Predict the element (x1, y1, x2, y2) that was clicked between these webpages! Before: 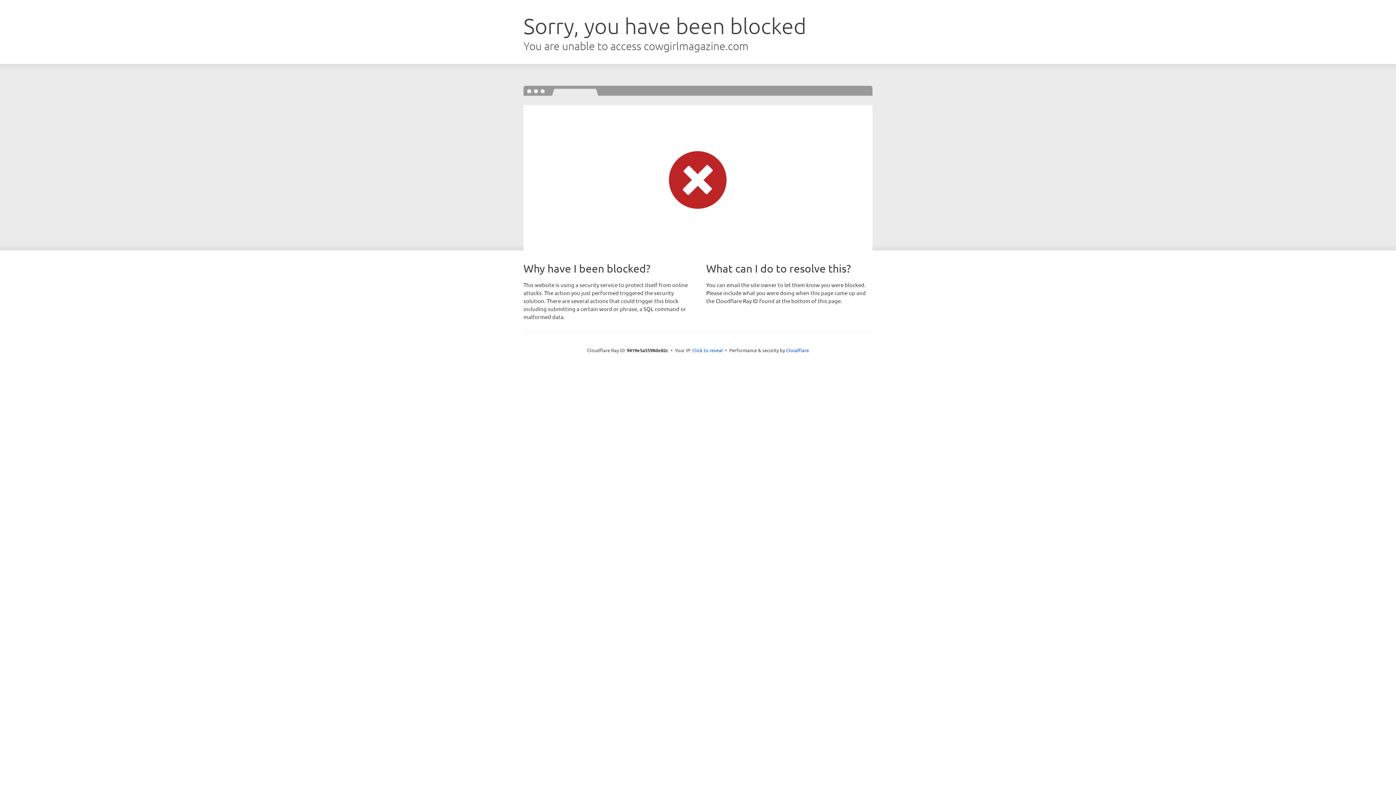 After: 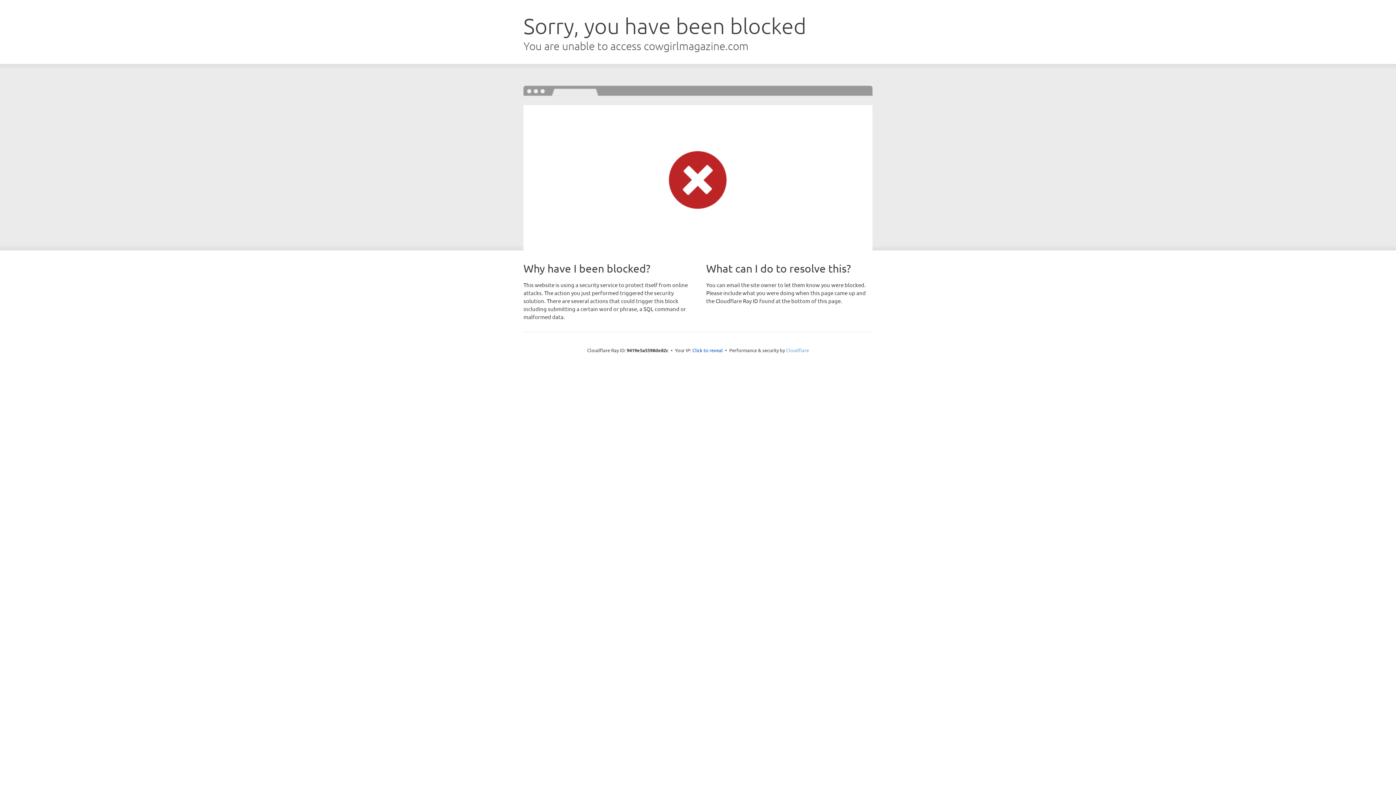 Action: label: Cloudflare bbox: (786, 347, 809, 353)